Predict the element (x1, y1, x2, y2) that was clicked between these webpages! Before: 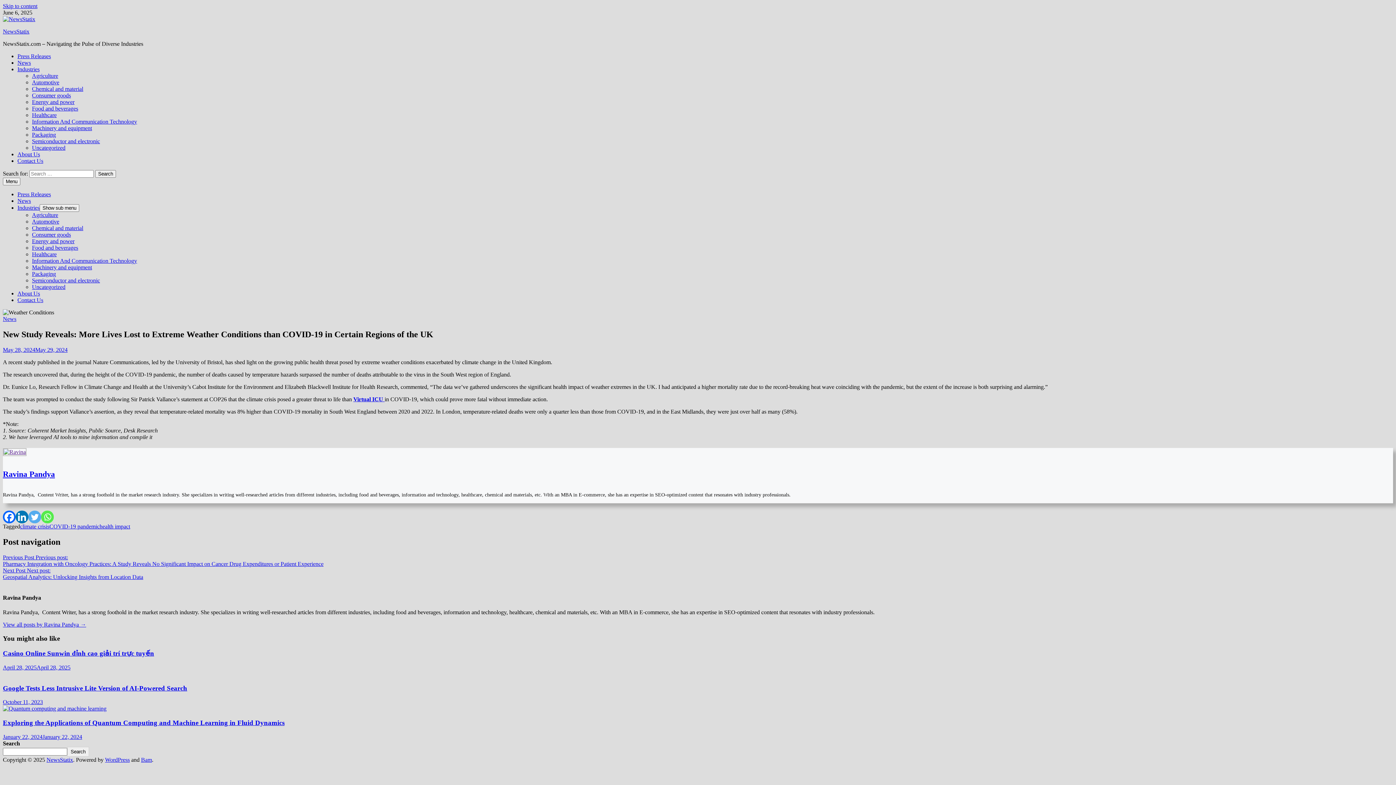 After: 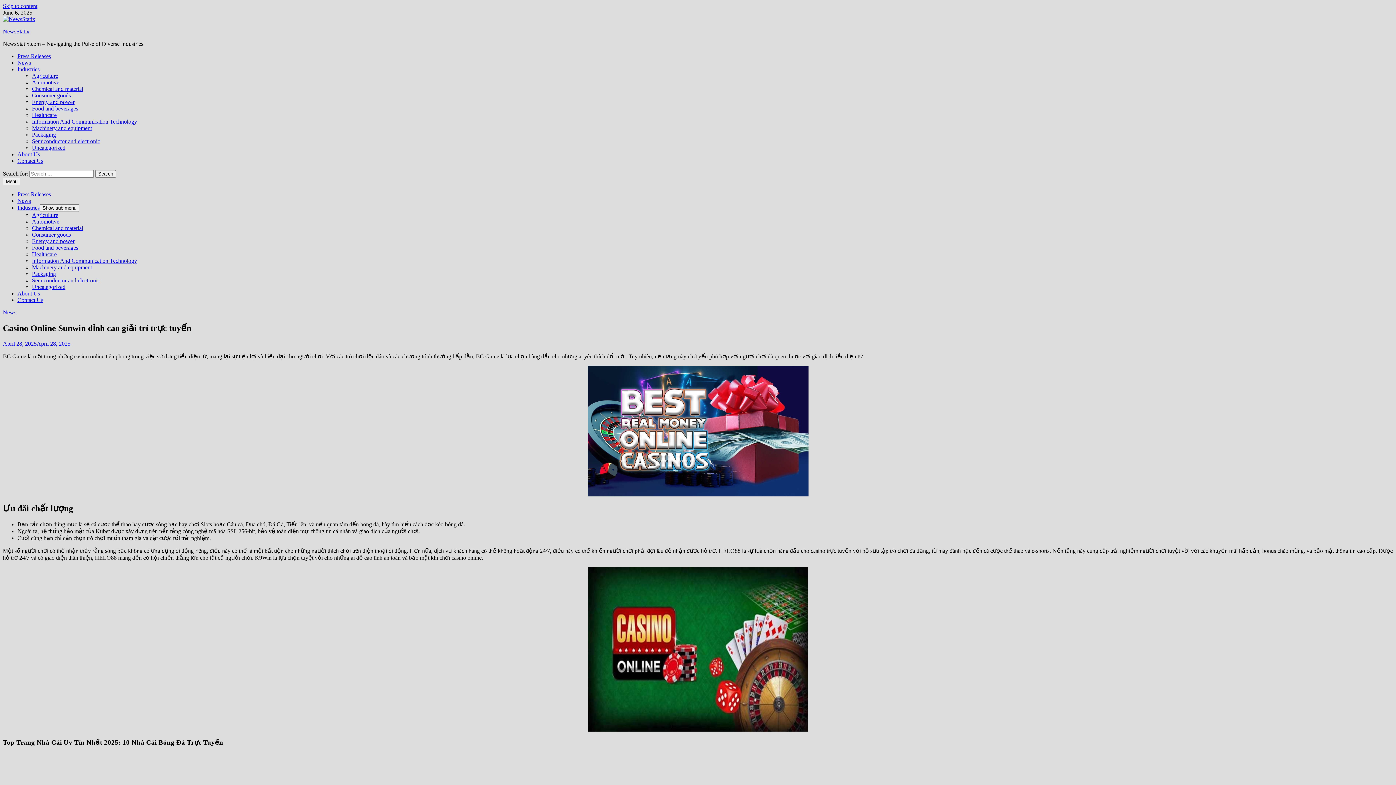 Action: bbox: (2, 649, 154, 657) label: Casino Online Sunwin đỉnh cao giải trí trực tuyến